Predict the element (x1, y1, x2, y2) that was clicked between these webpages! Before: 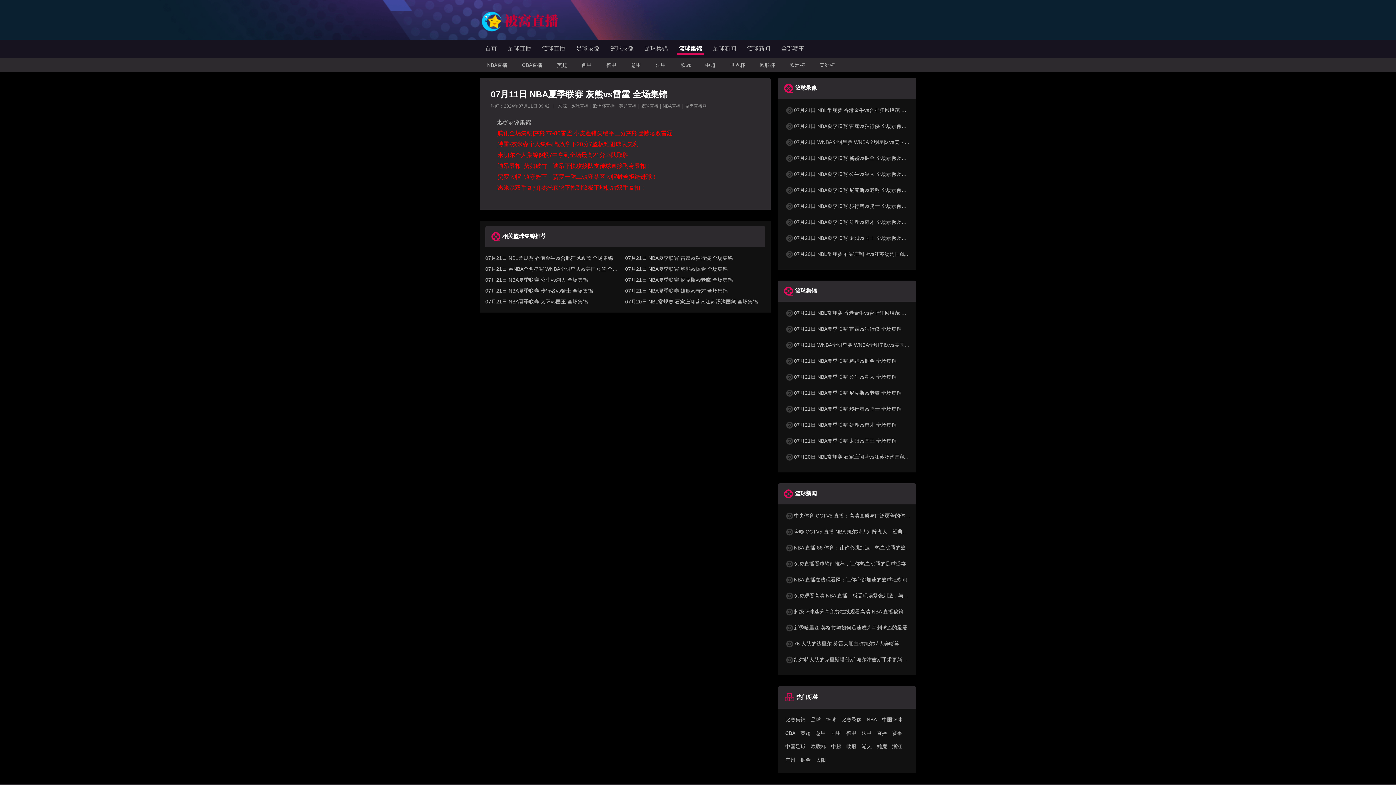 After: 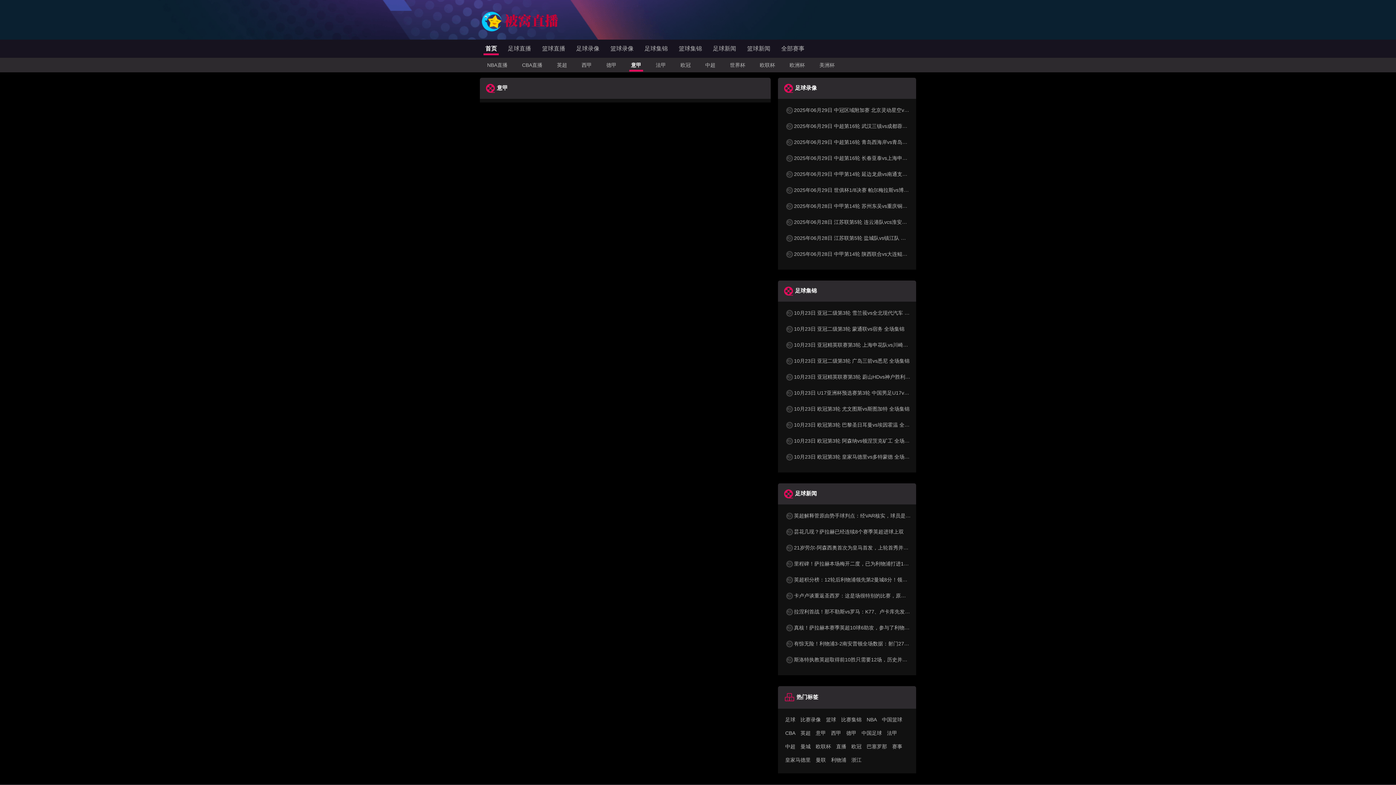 Action: bbox: (629, 60, 643, 69) label: 意甲